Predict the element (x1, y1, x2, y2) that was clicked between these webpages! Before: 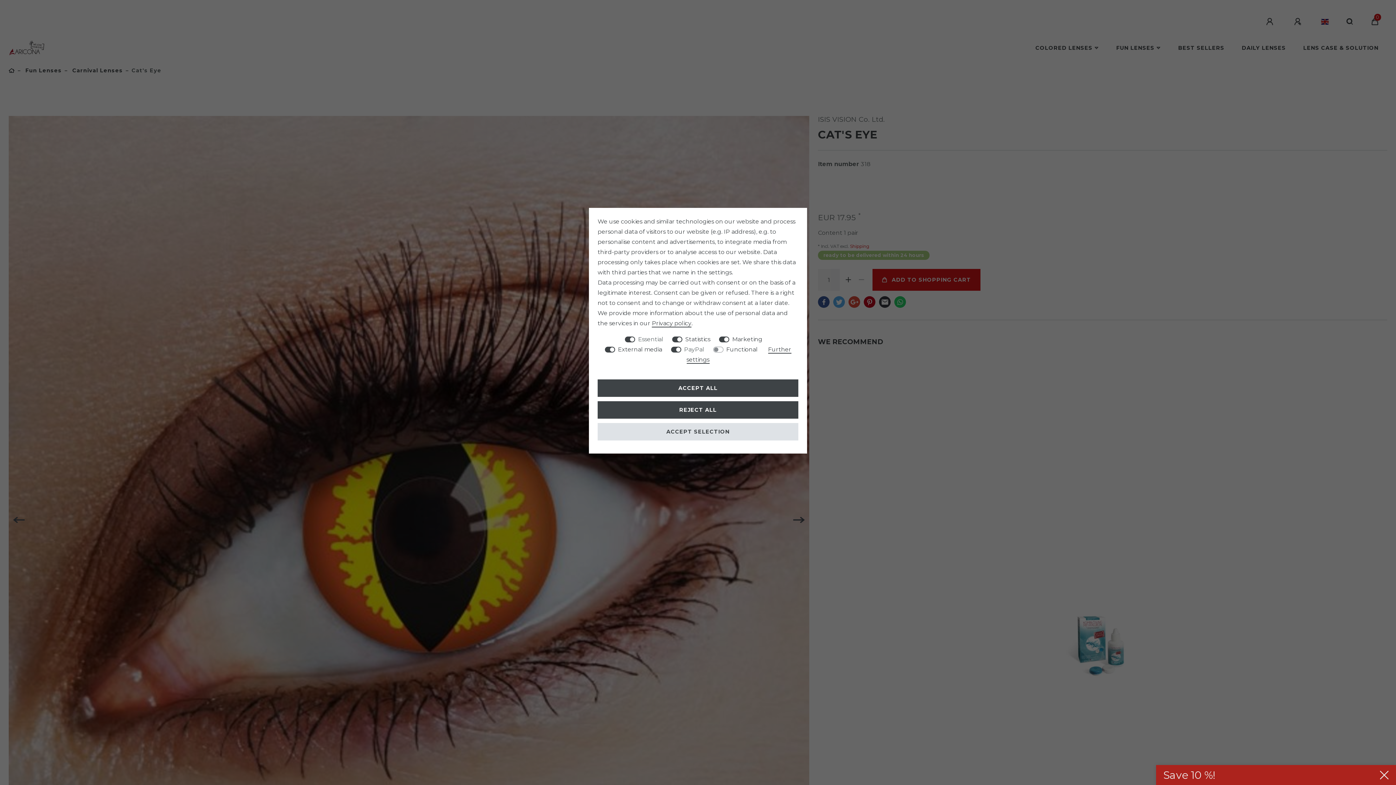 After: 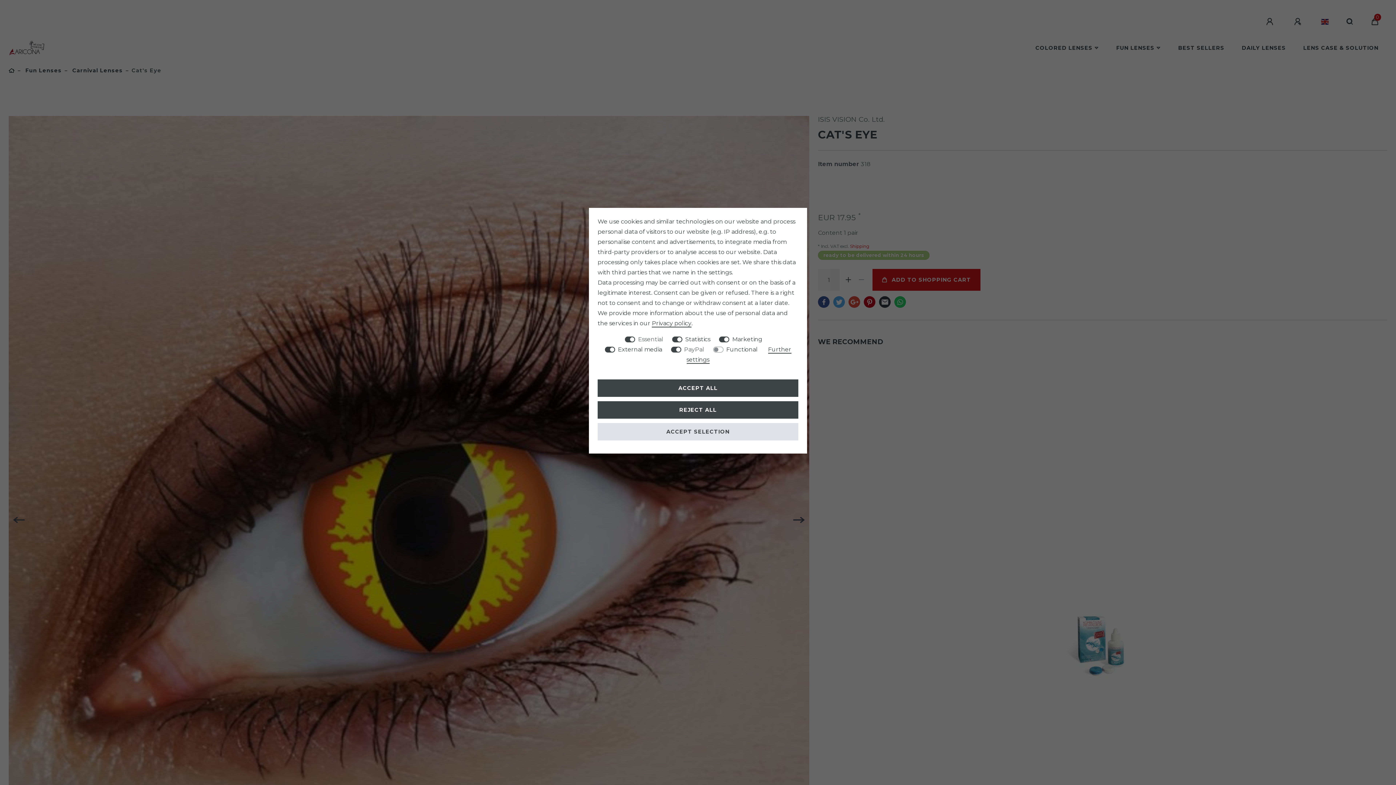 Action: bbox: (1380, 771, 1389, 779)